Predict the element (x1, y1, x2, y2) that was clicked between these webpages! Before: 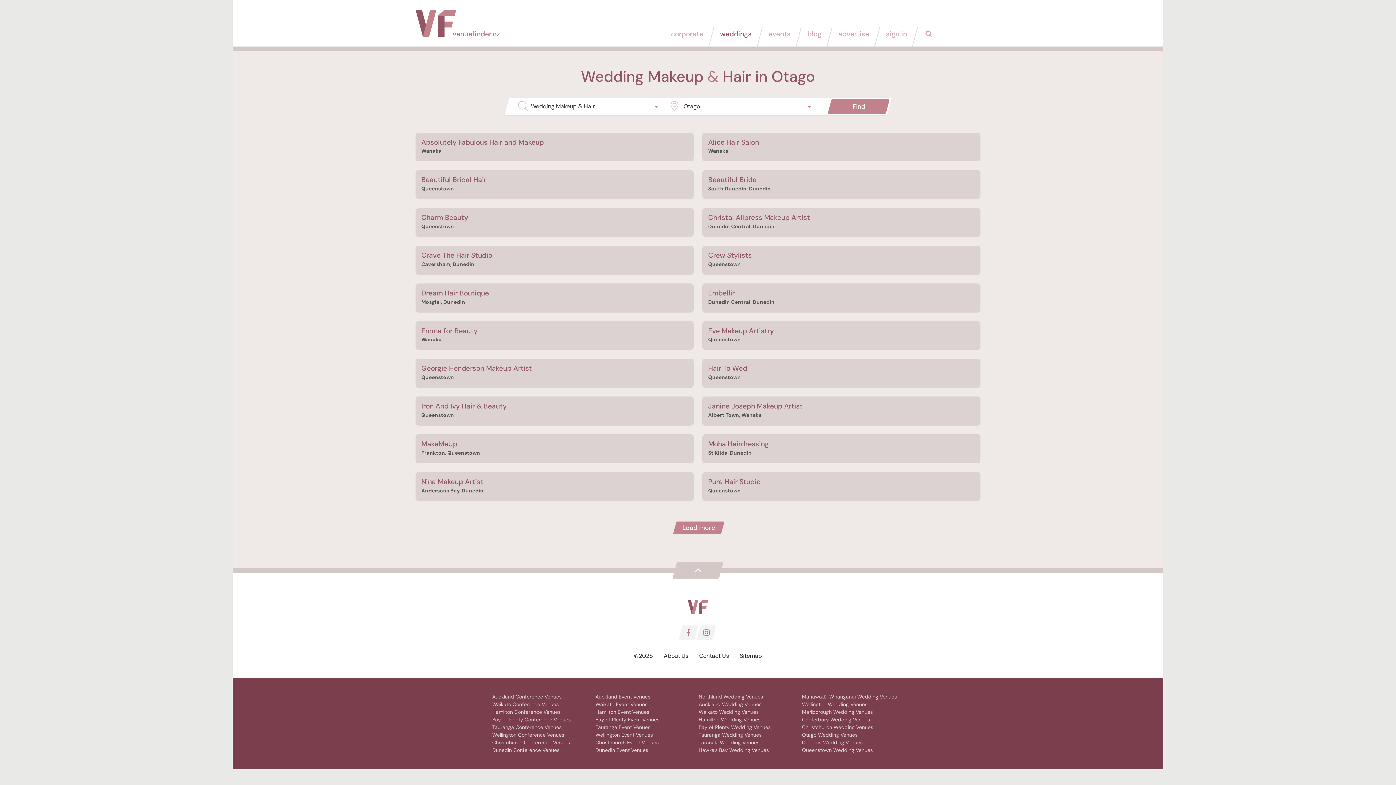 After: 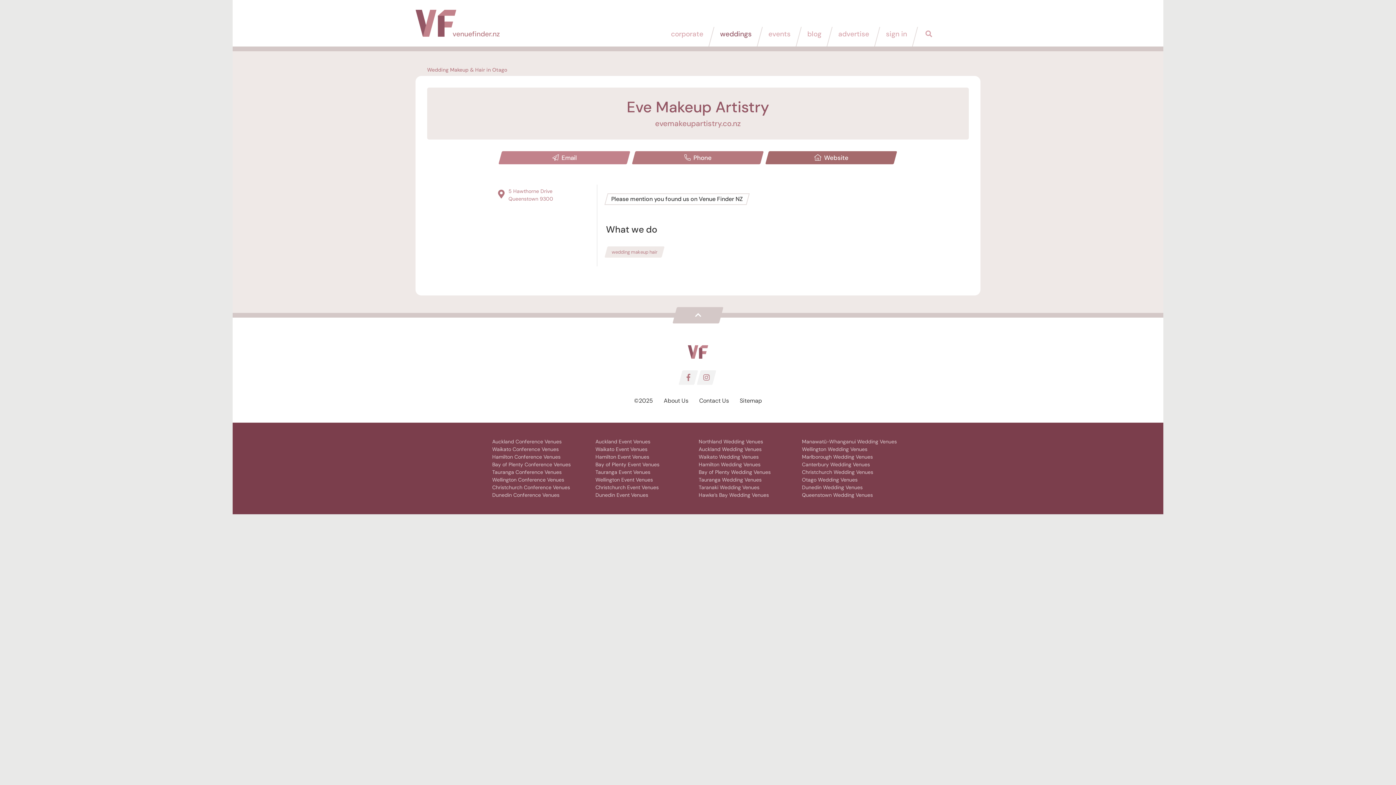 Action: label: Eve Makeup Artistry
Queenstown bbox: (702, 321, 980, 350)